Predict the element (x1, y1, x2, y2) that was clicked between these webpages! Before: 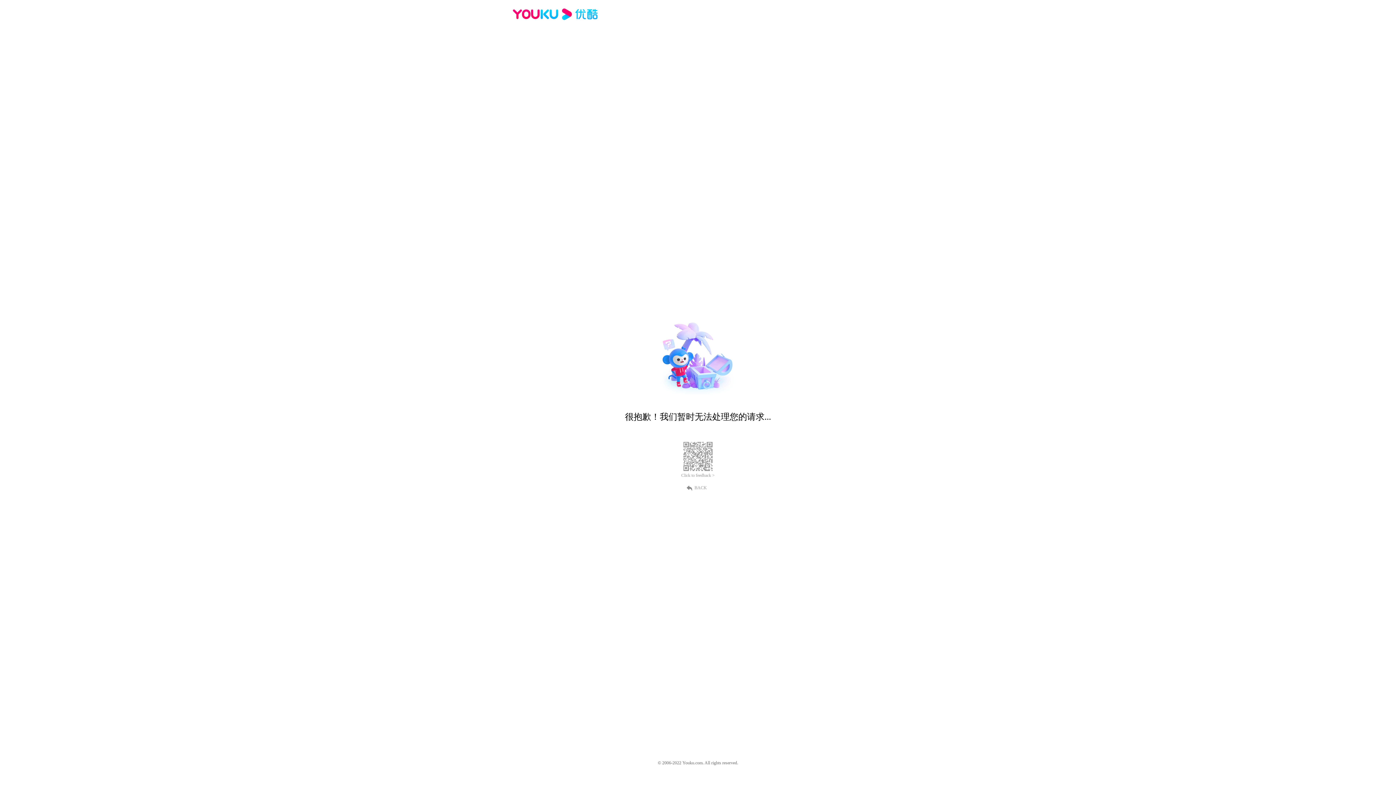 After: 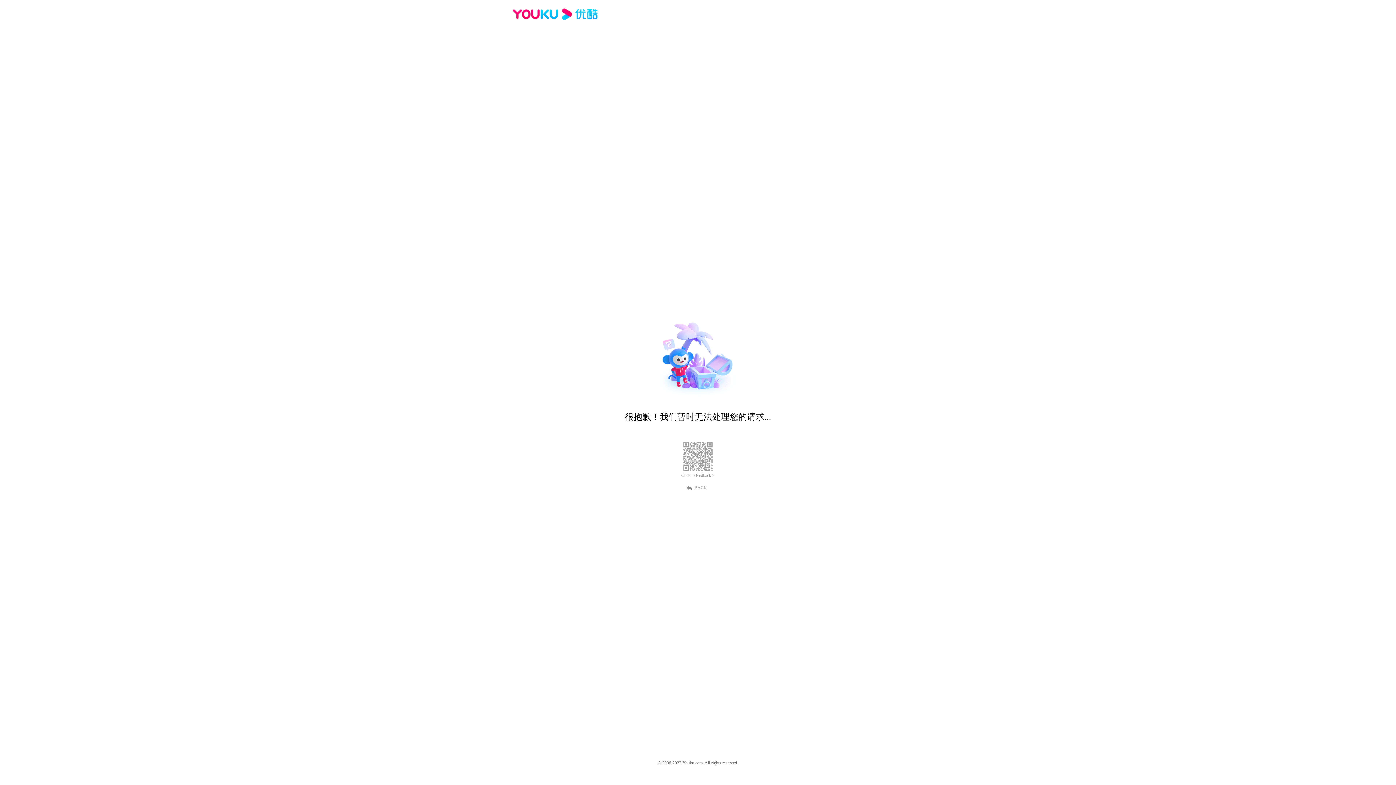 Action: bbox: (681, 473, 714, 478) label: Click to feedback >